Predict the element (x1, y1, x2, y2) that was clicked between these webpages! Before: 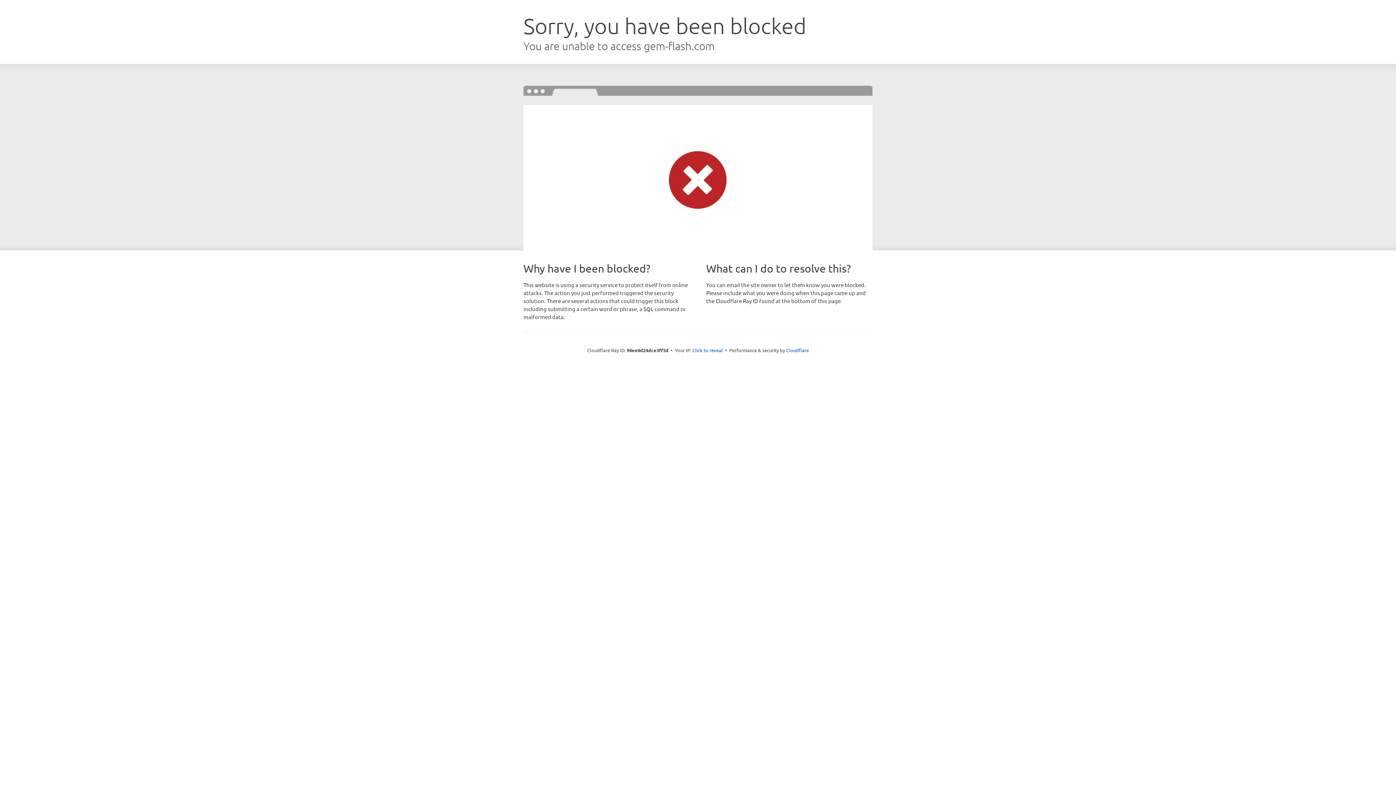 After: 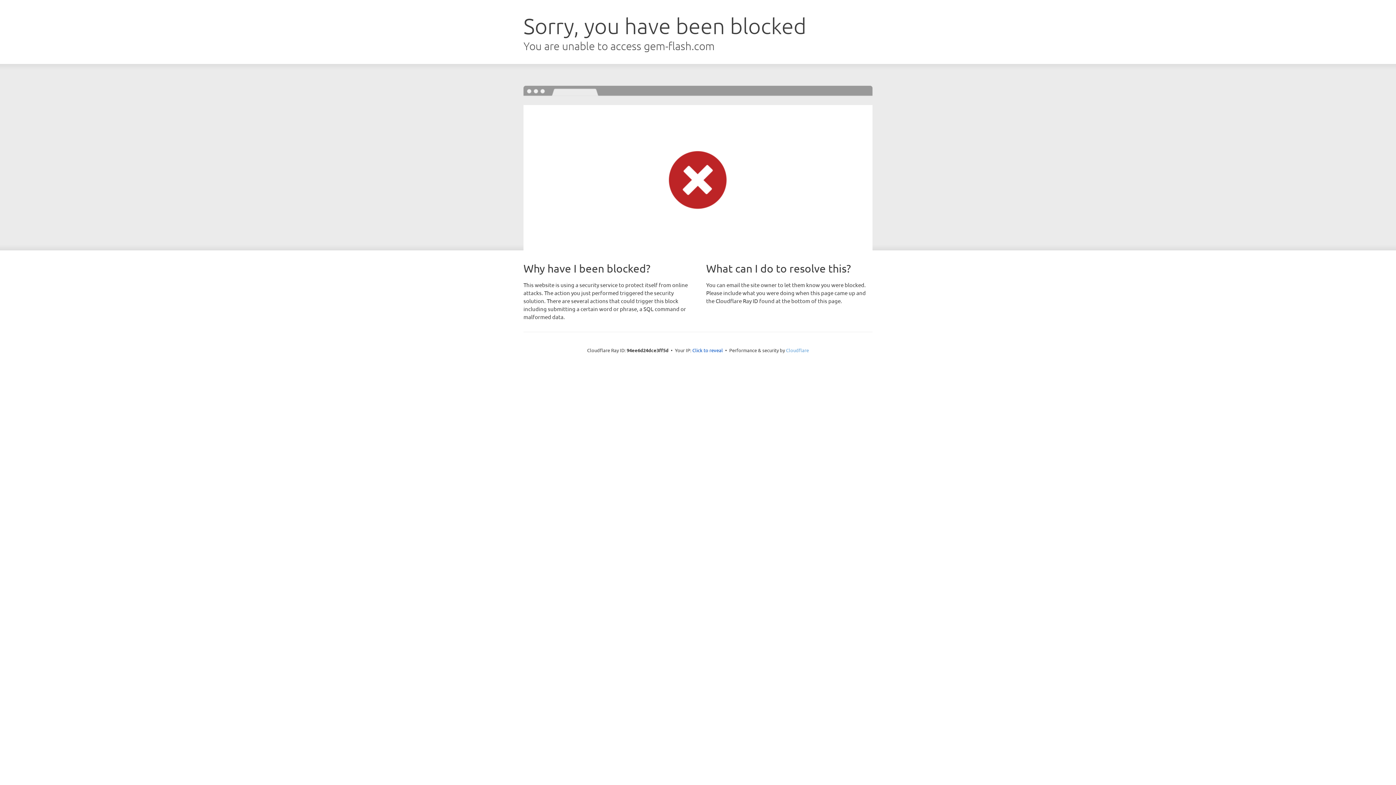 Action: label: Cloudflare bbox: (786, 347, 809, 353)